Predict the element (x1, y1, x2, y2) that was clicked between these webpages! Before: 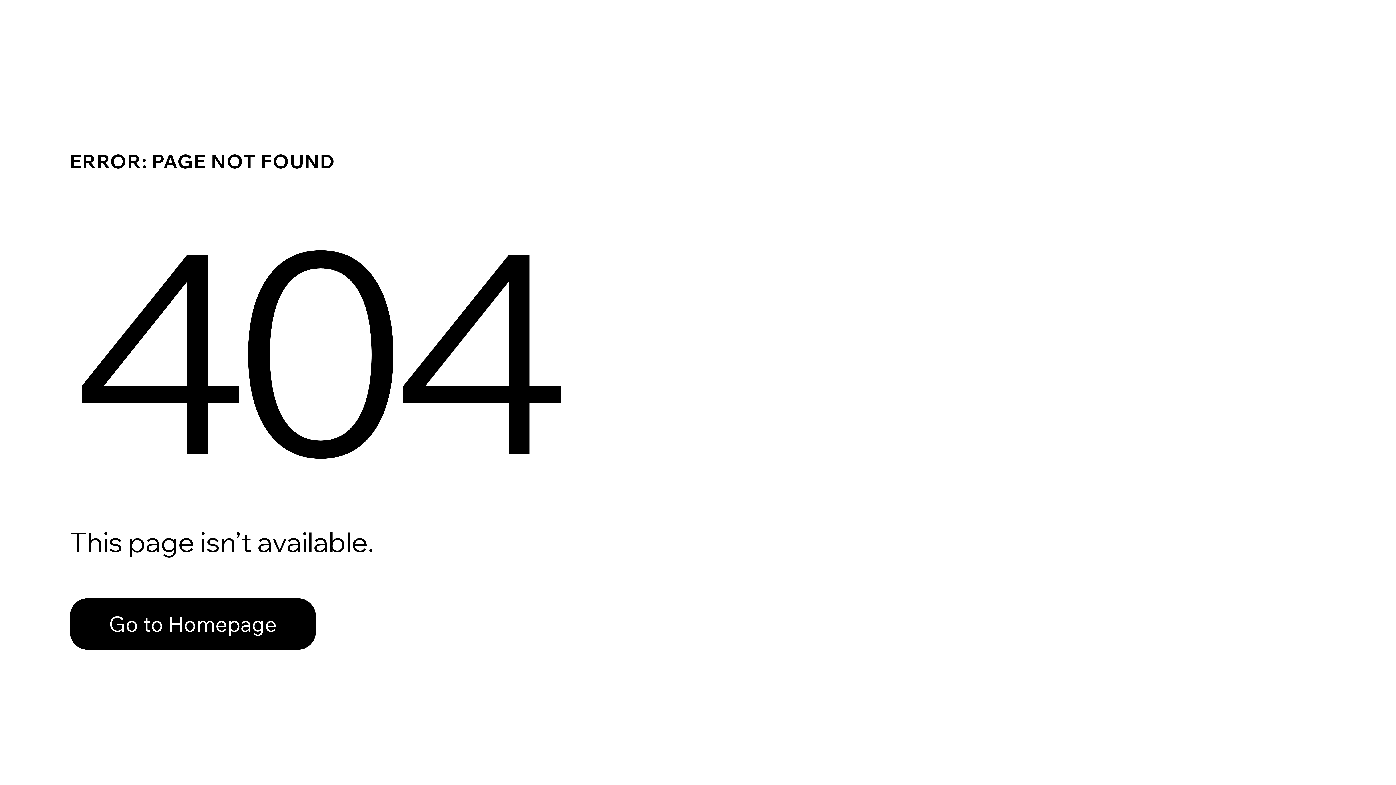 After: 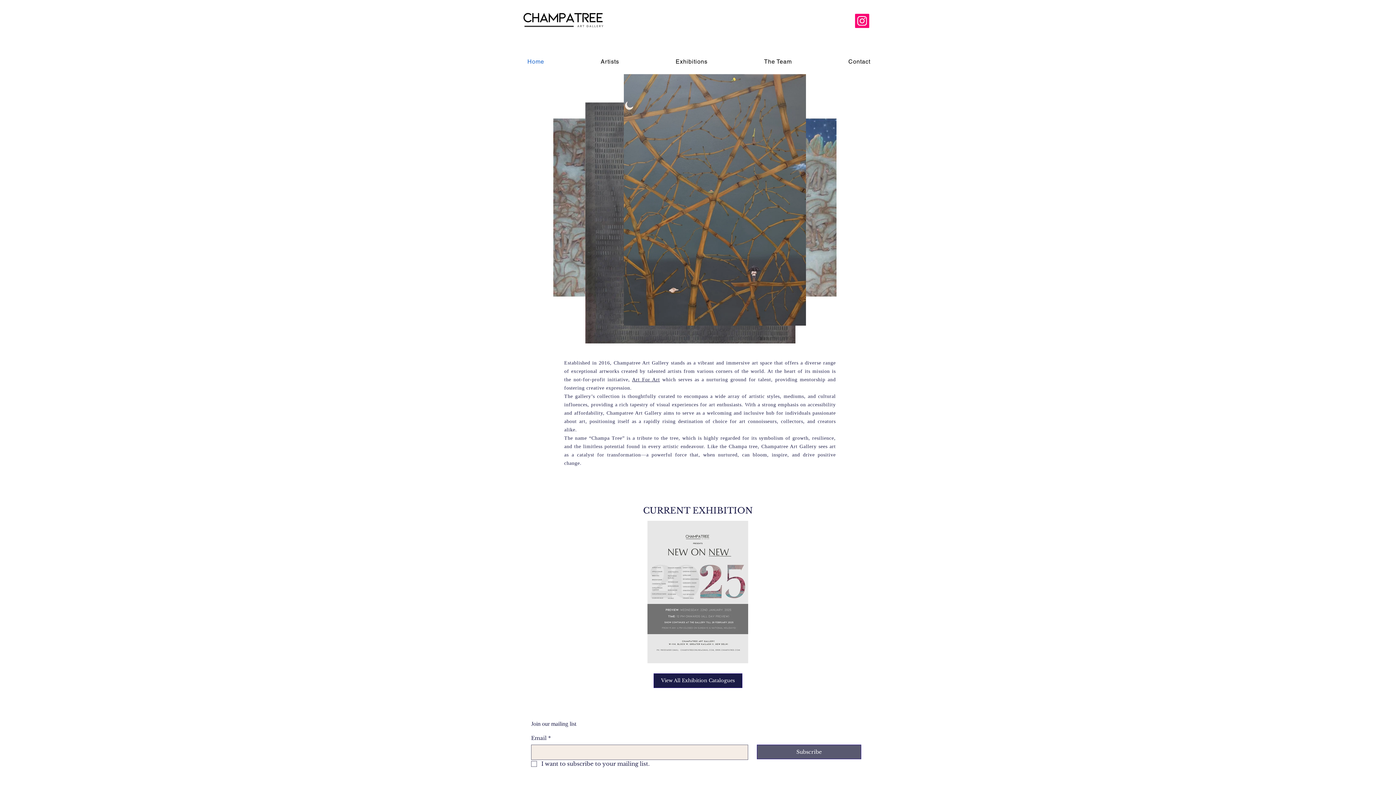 Action: label: Go to Homepage bbox: (69, 582, 768, 659)